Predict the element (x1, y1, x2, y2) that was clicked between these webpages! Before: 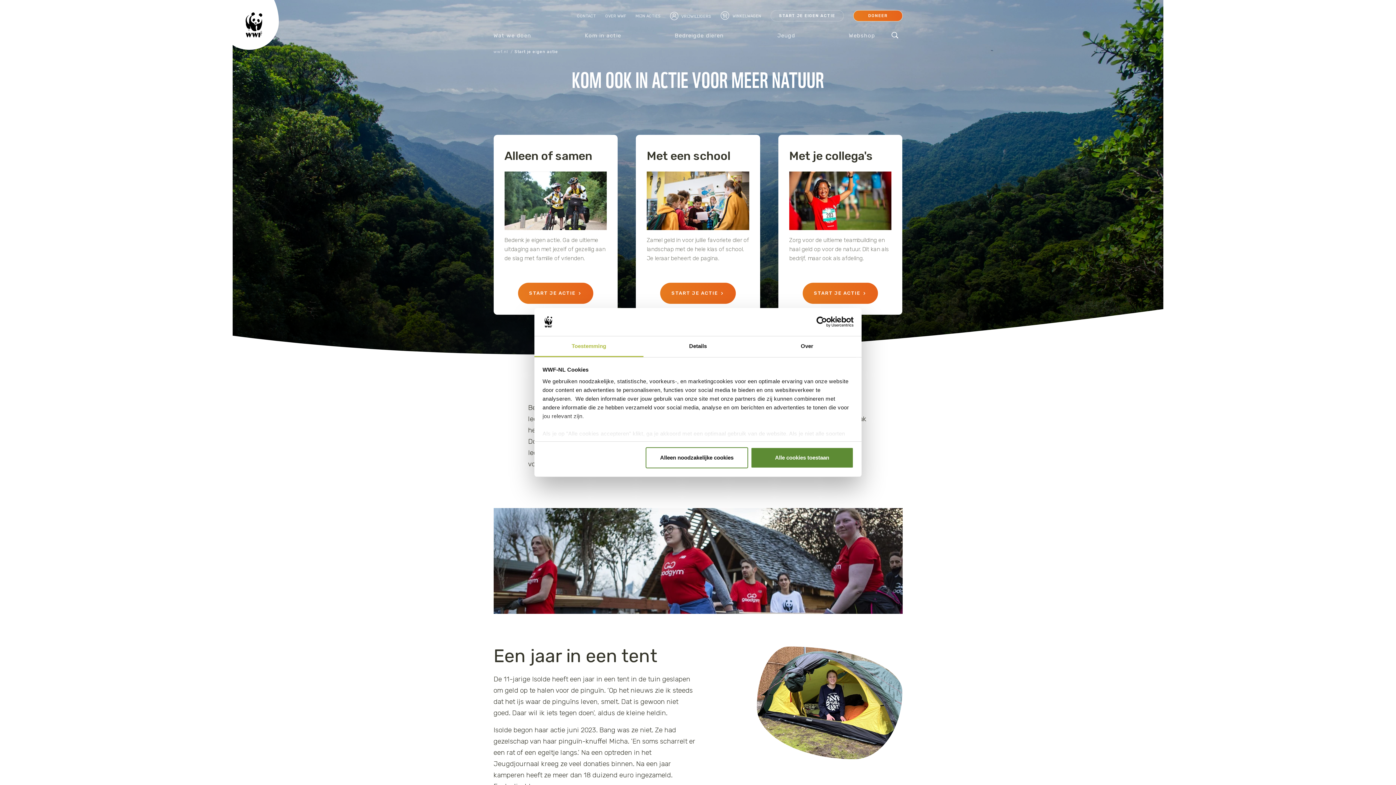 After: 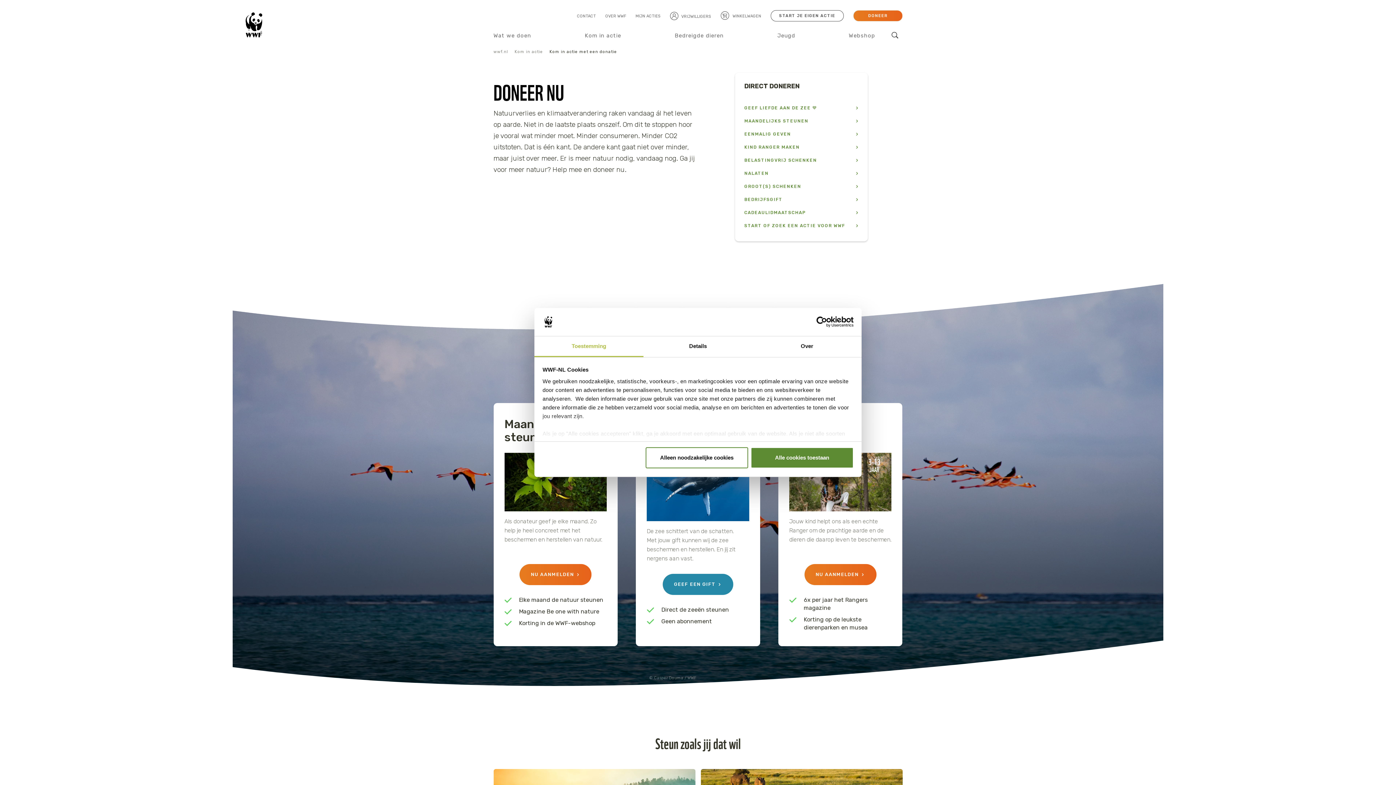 Action: bbox: (853, 10, 902, 21) label: DONEER